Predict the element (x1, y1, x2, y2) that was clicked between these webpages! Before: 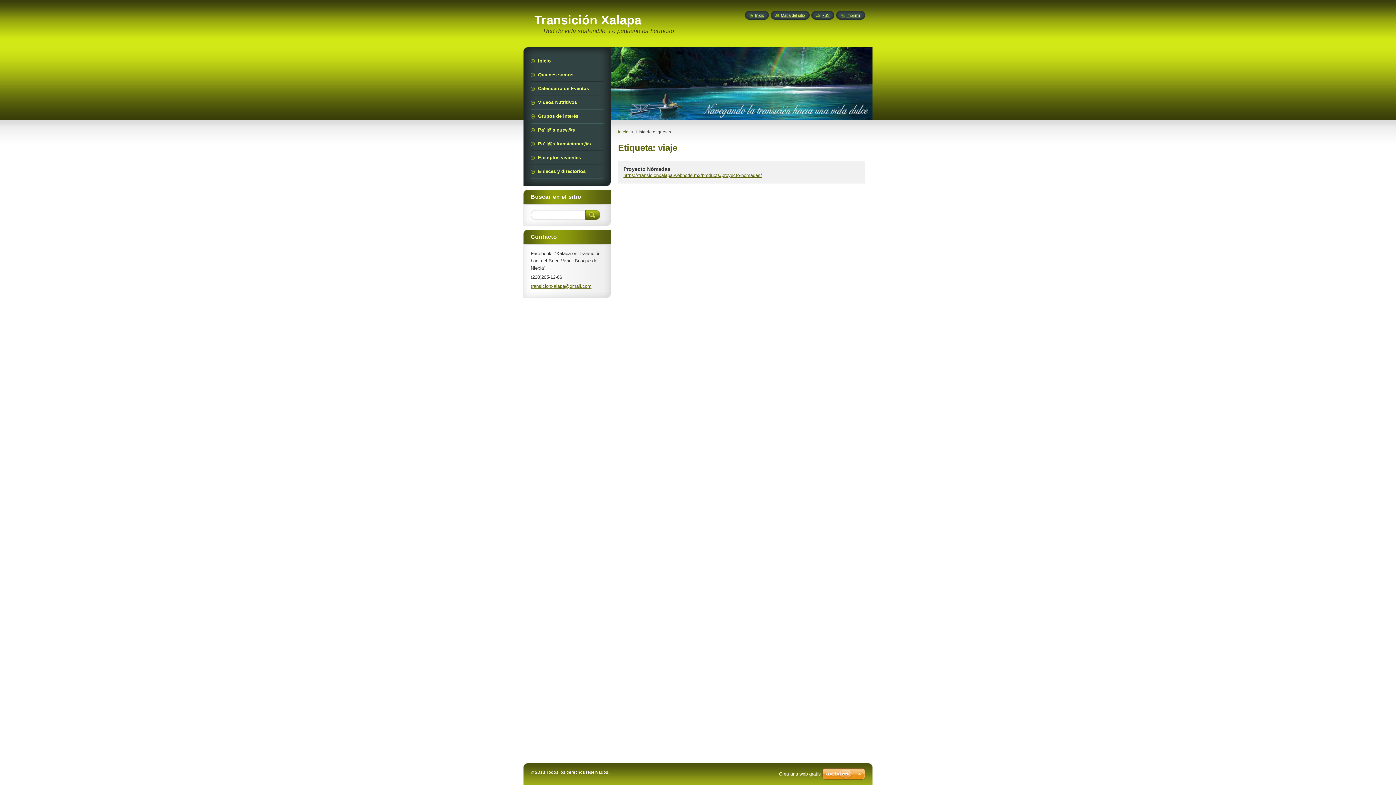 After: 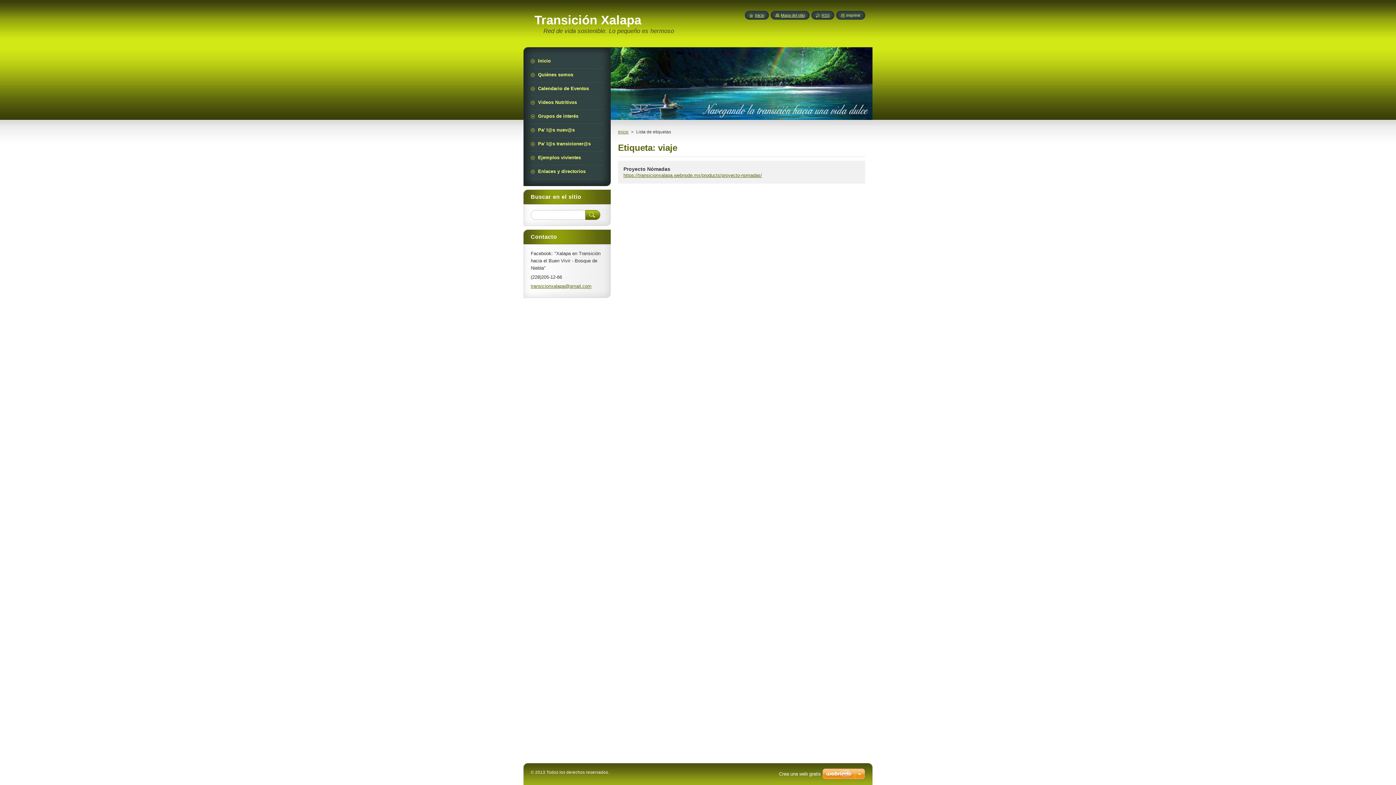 Action: bbox: (841, 13, 860, 17) label: Imprimir